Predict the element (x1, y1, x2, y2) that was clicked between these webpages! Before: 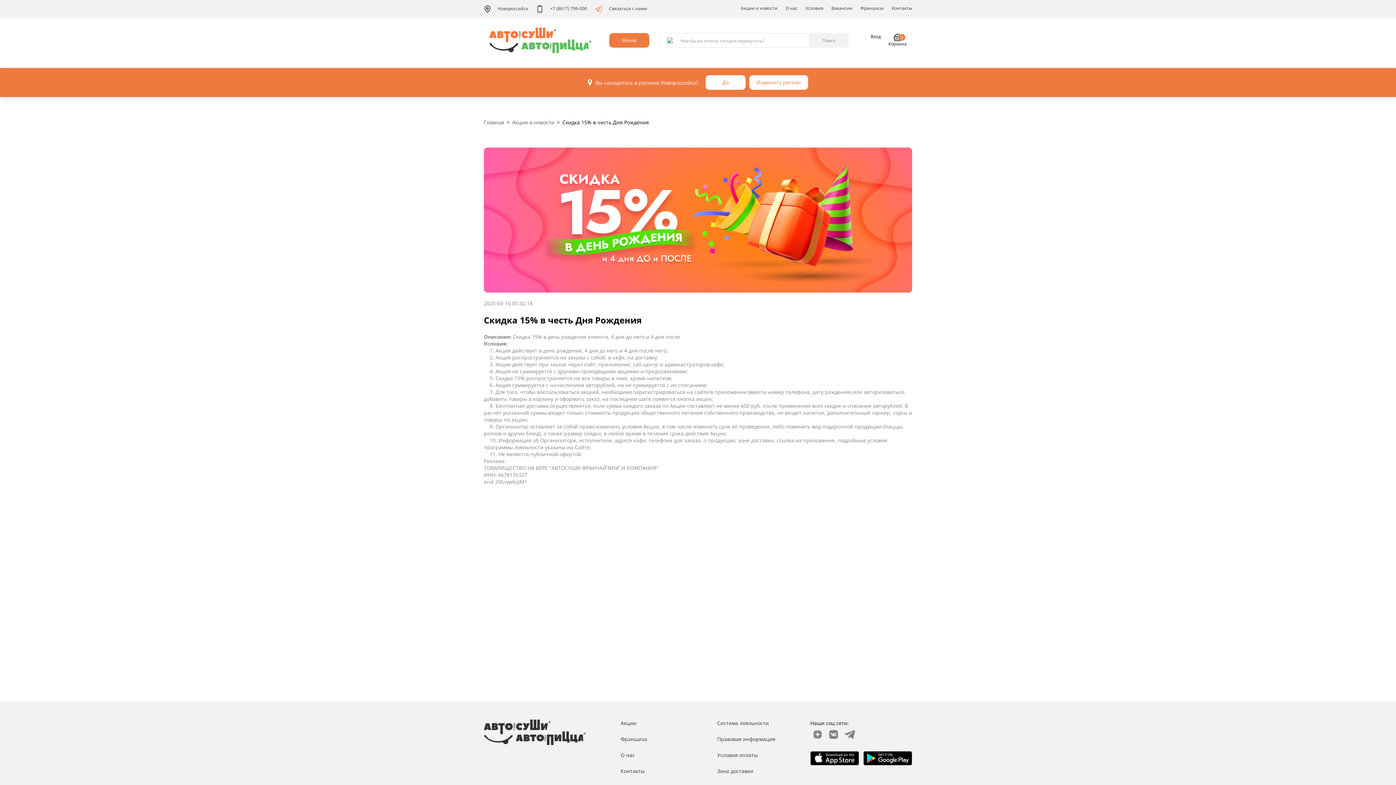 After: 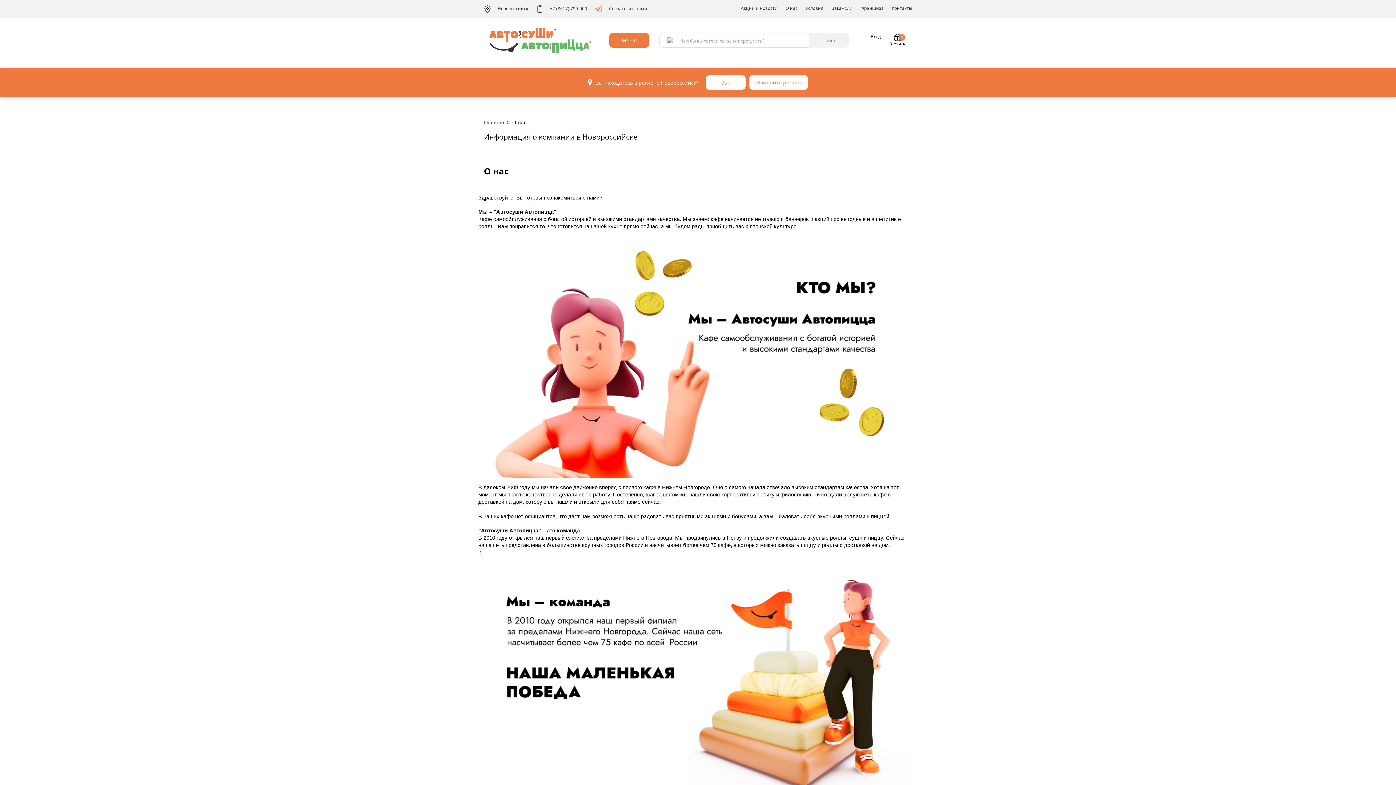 Action: label: О нас bbox: (781, 0, 801, 16)